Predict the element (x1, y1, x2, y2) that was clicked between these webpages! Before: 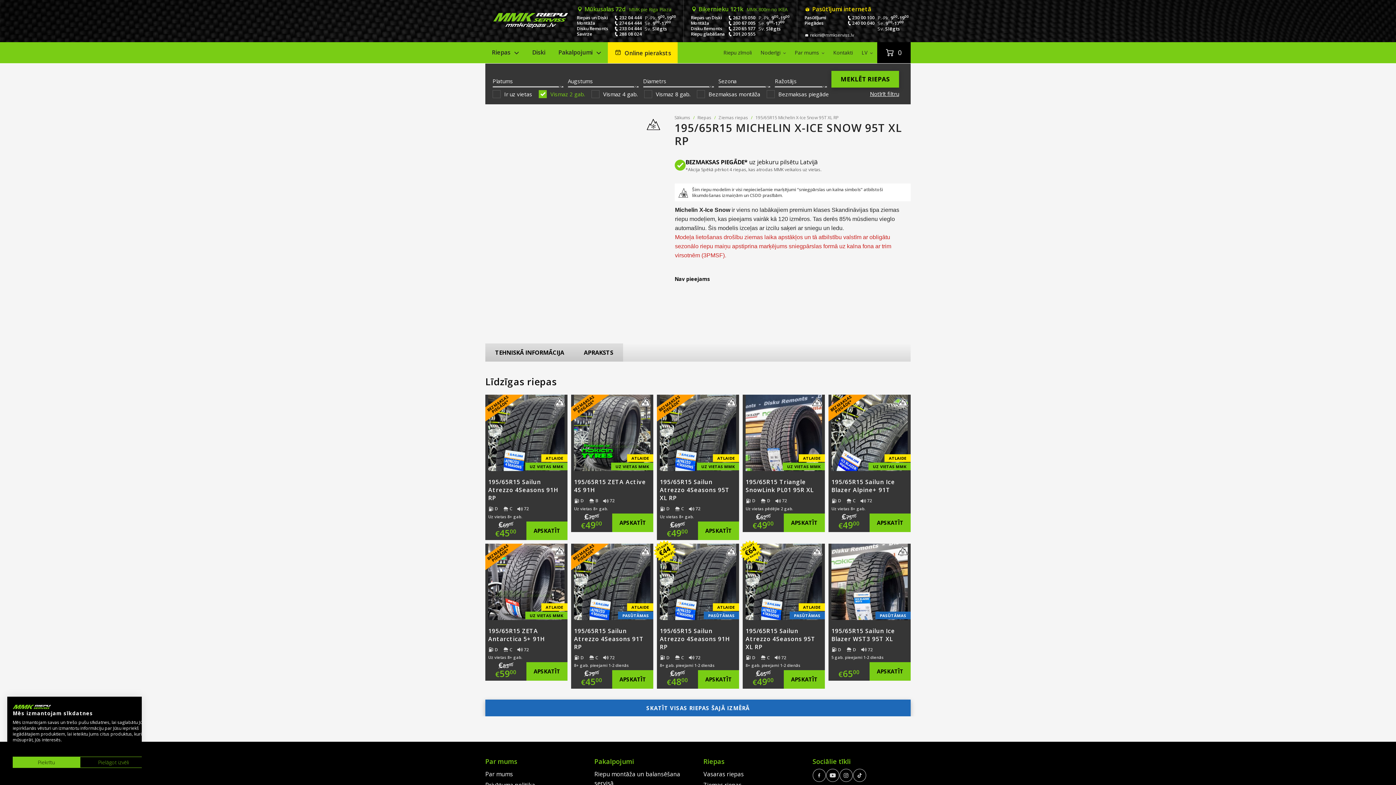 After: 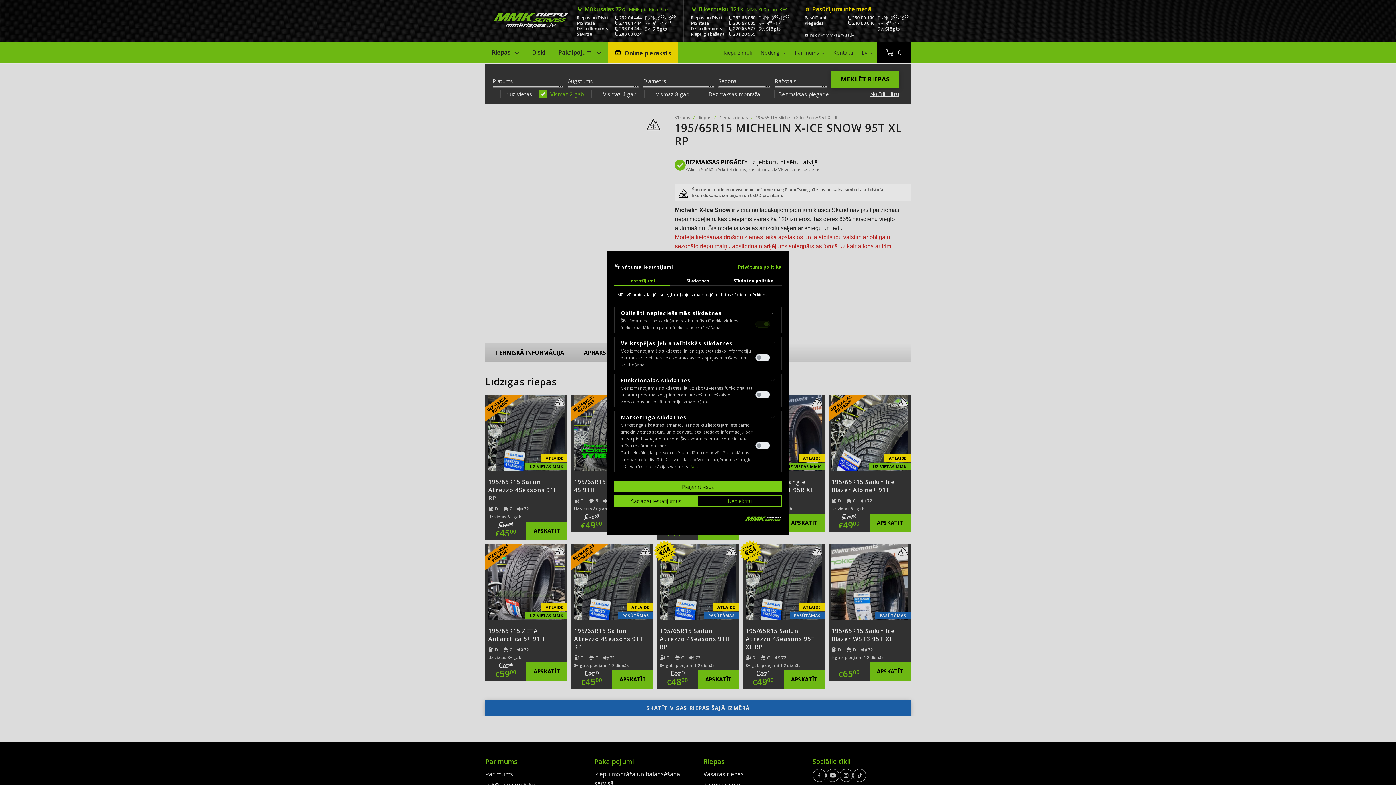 Action: label: Pielāgojiet cookie preferences bbox: (80, 757, 147, 768)